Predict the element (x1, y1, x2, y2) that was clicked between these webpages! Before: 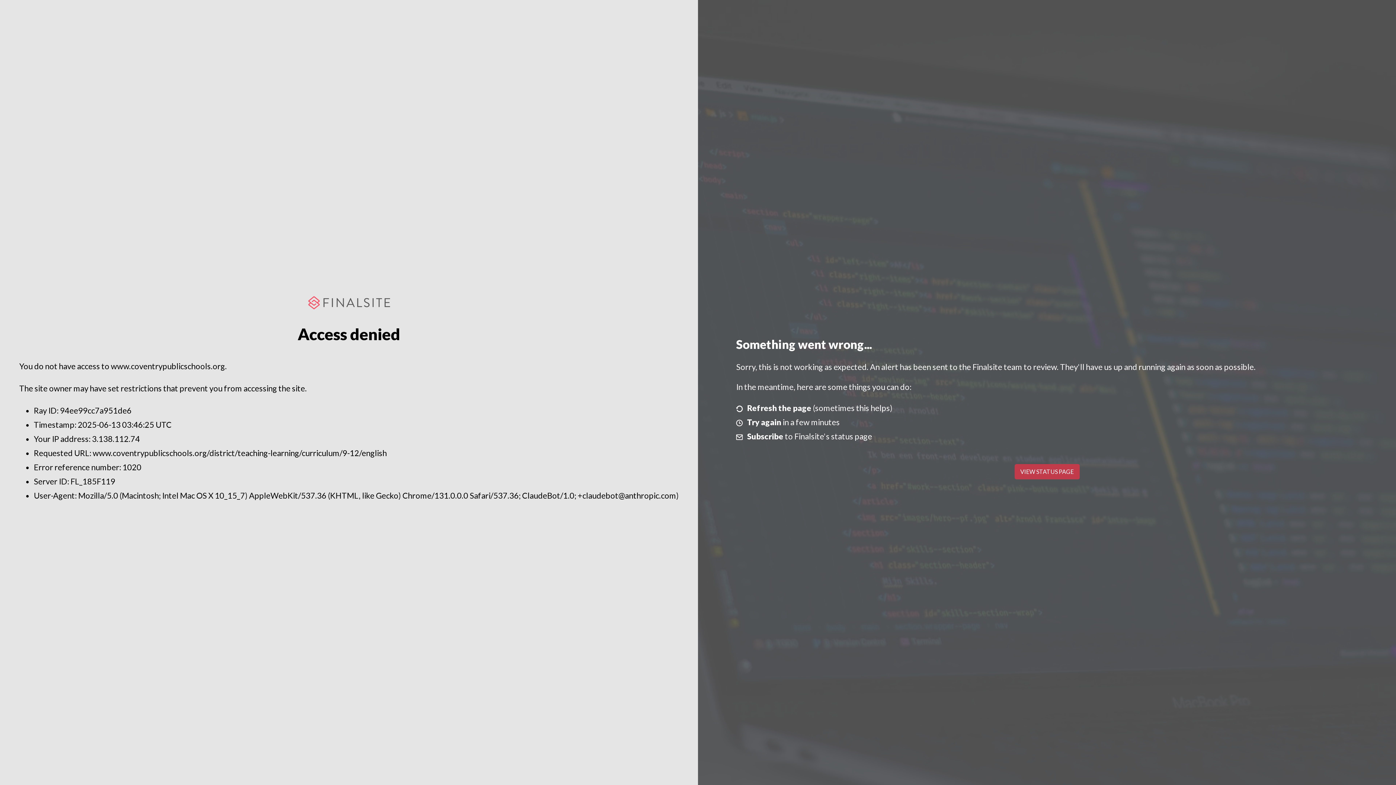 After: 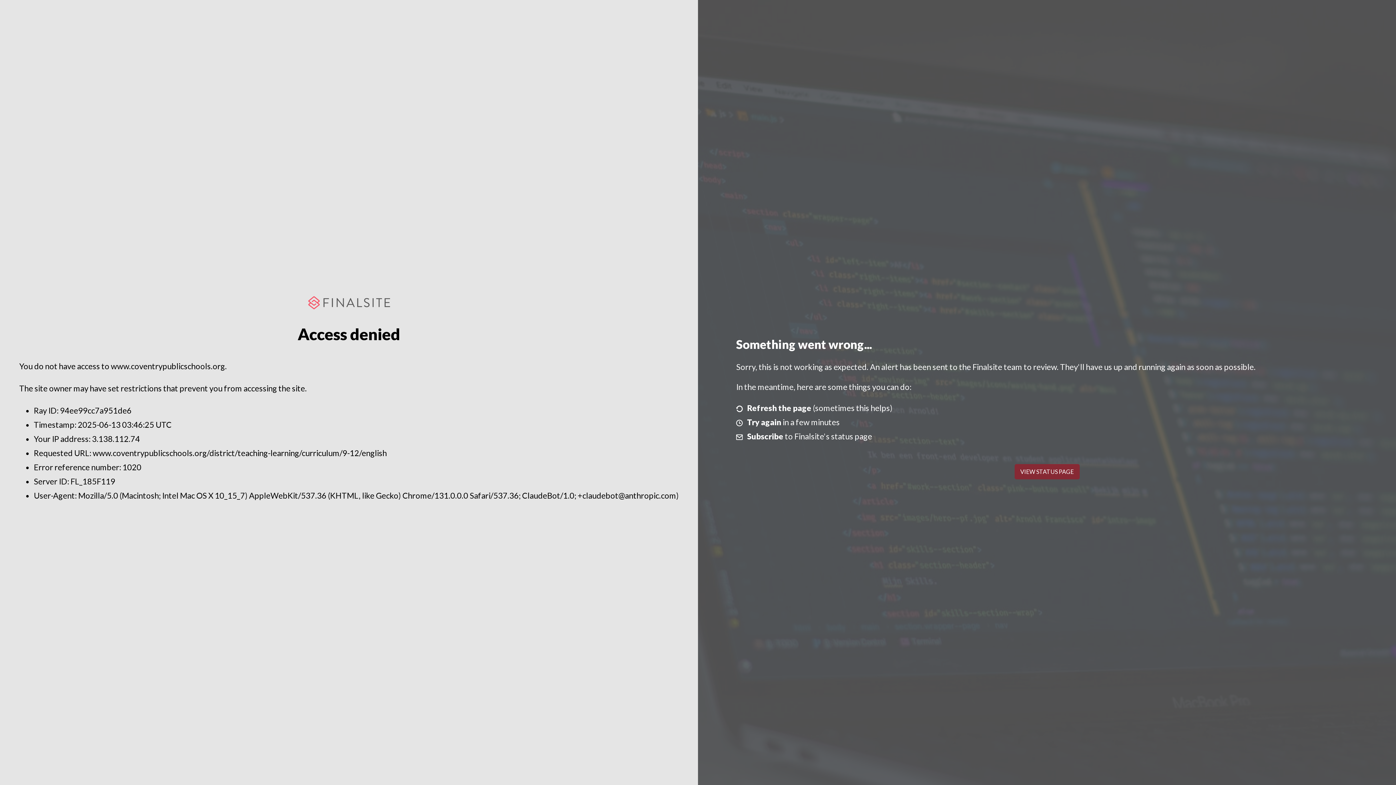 Action: bbox: (1014, 464, 1079, 479) label: VIEW STATUS PAGE